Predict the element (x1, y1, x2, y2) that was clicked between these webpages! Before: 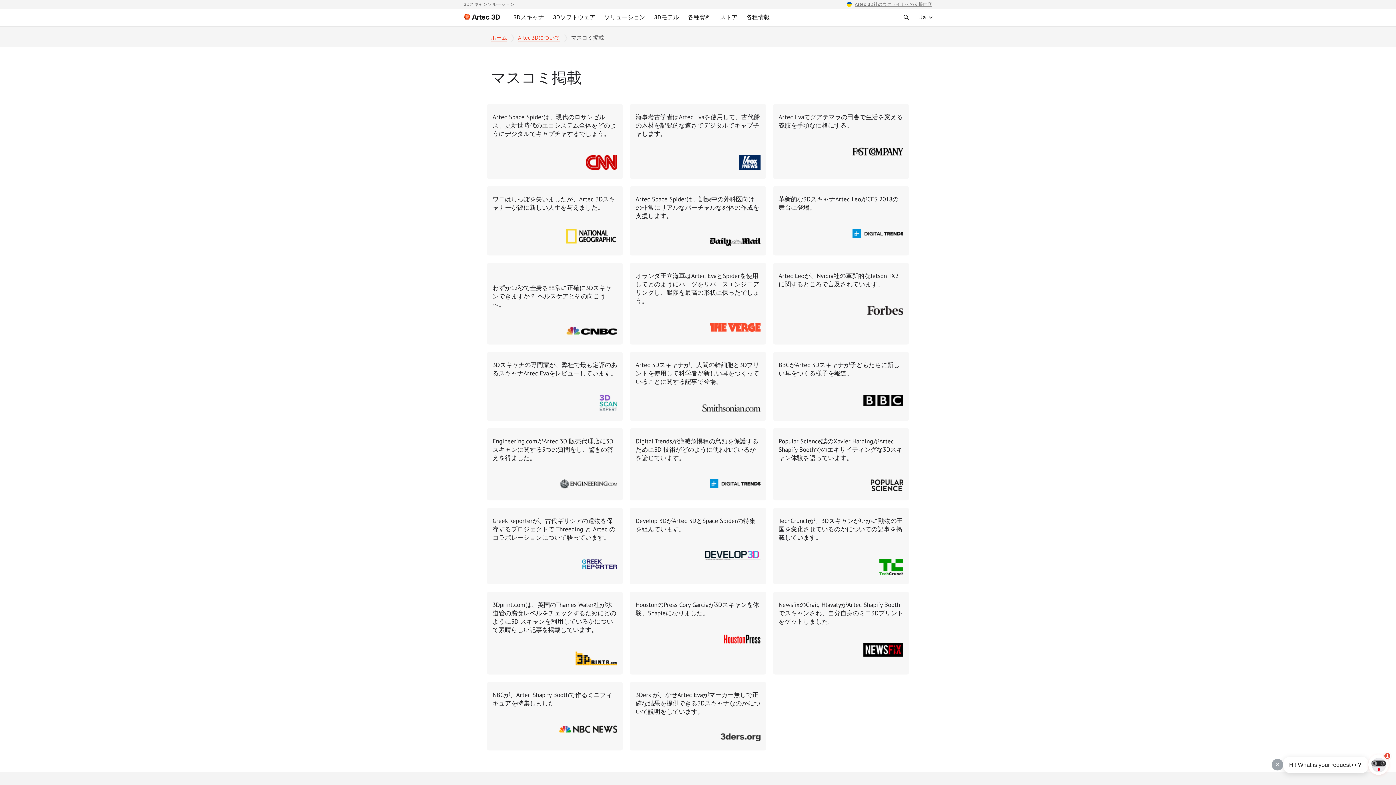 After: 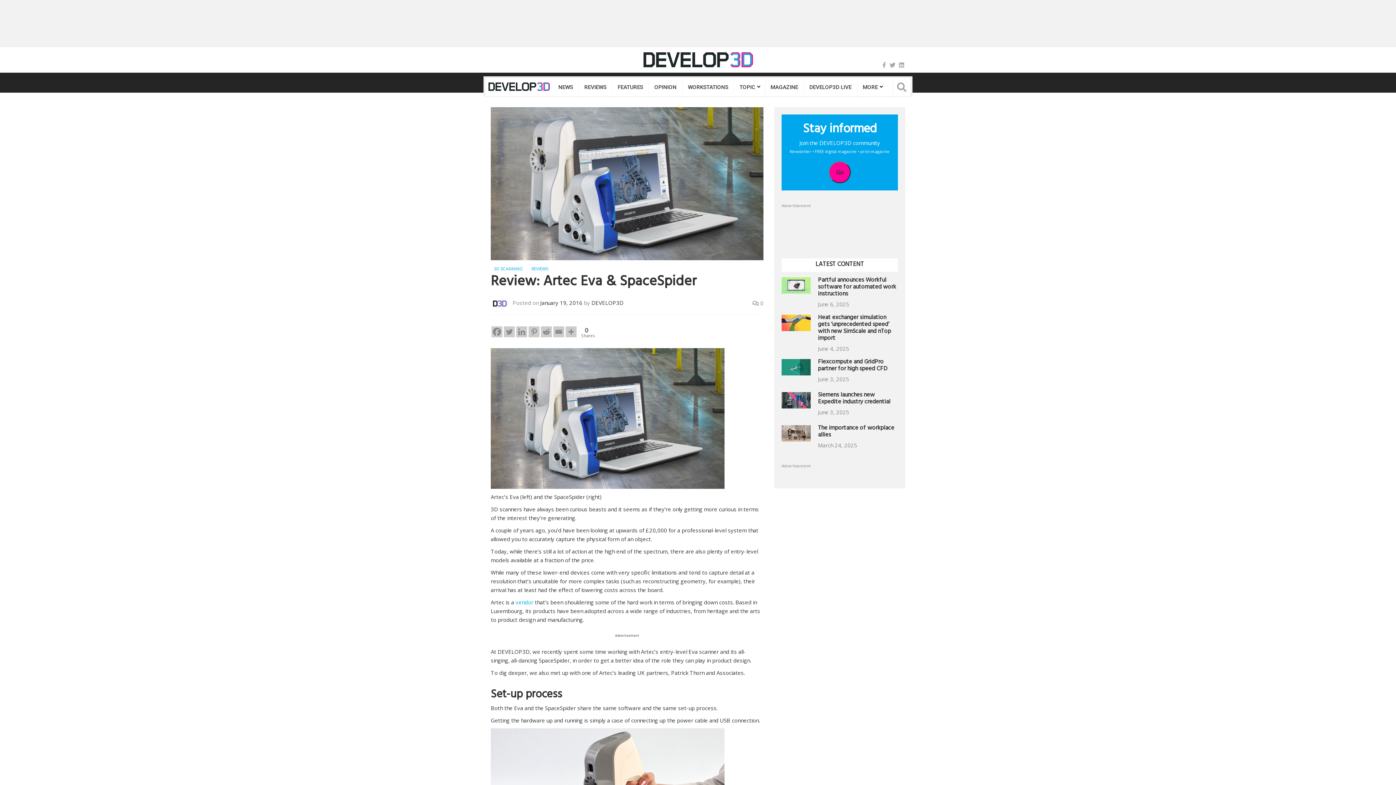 Action: label: Develop 3DがArtec 3DとSpace Spiderの特集を組んでいます。 bbox: (630, 507, 766, 584)